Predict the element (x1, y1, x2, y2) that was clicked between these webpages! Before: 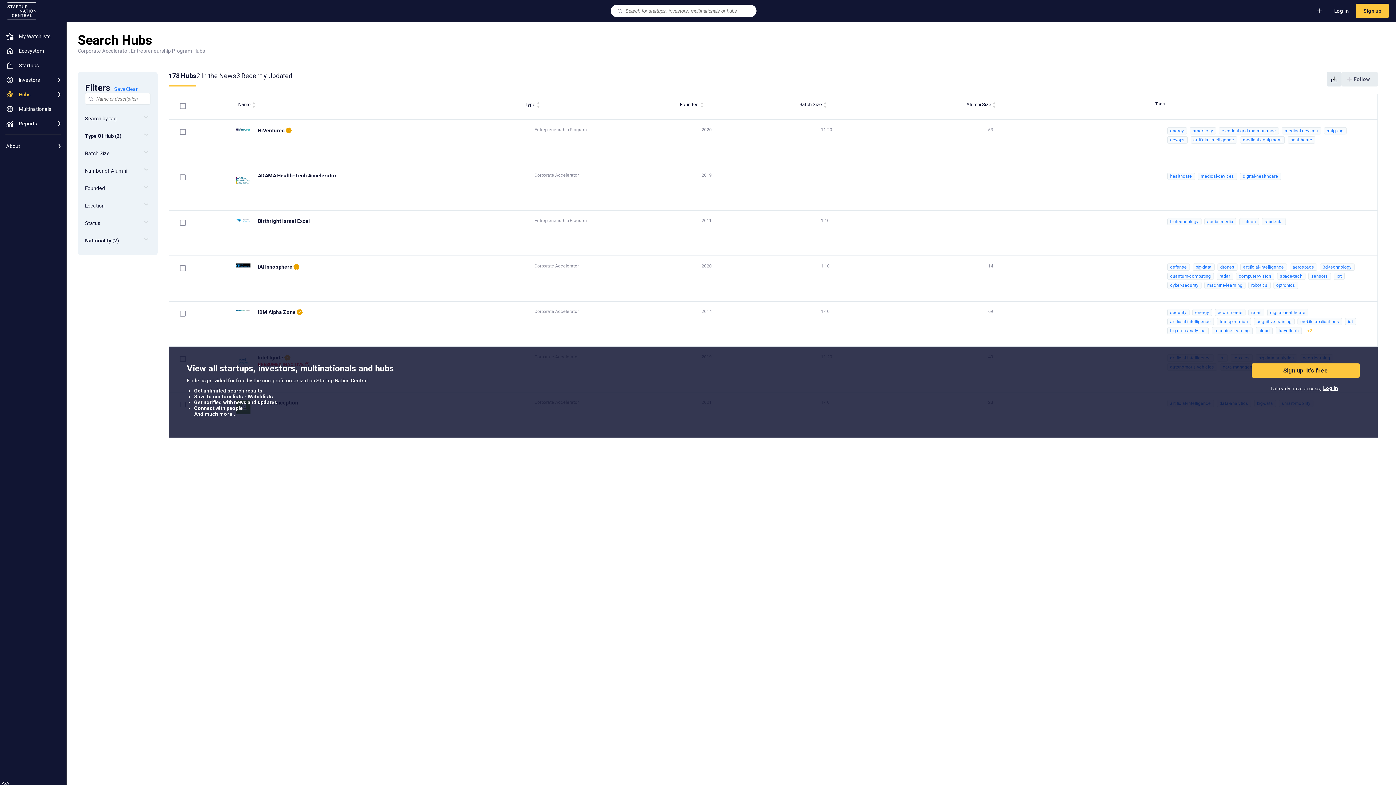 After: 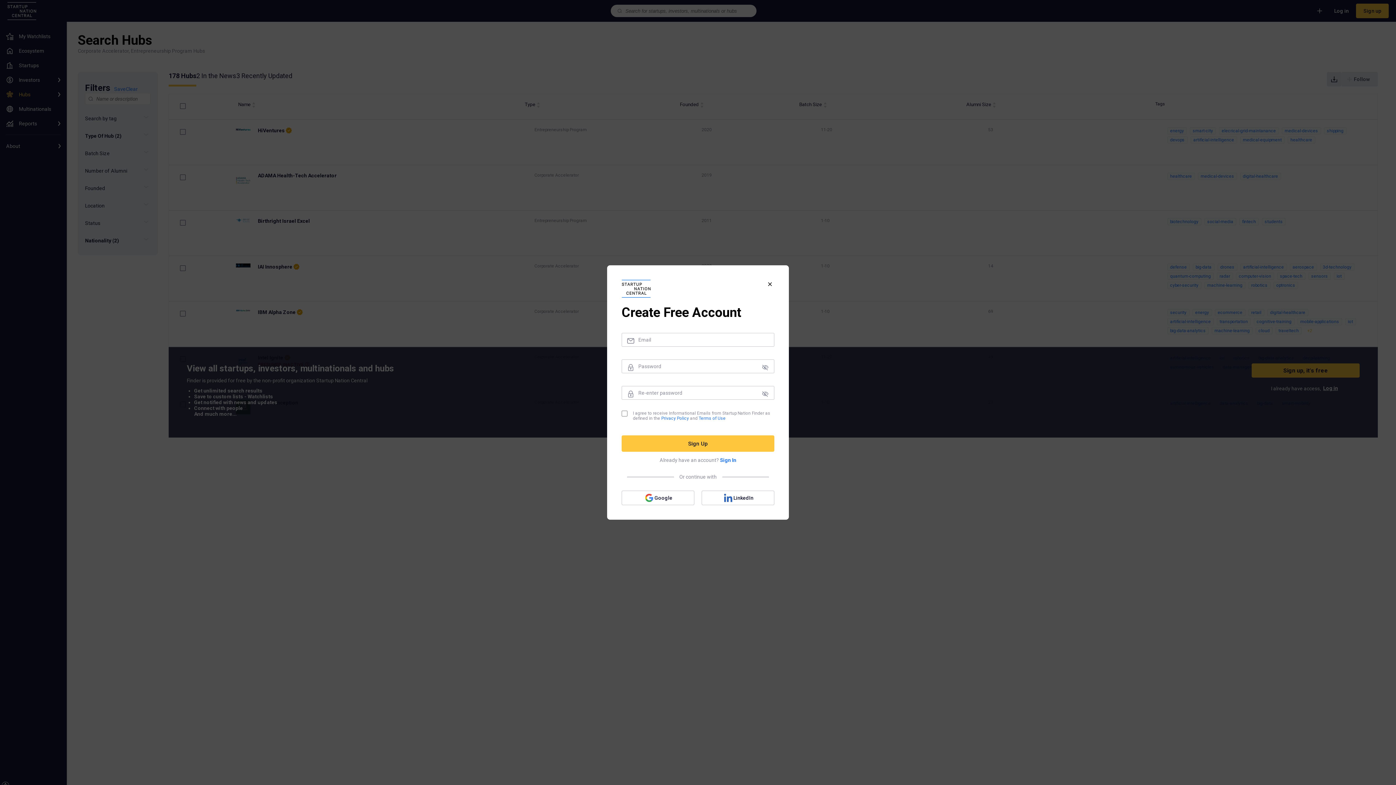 Action: label: Sign up bbox: (1356, 3, 1389, 18)